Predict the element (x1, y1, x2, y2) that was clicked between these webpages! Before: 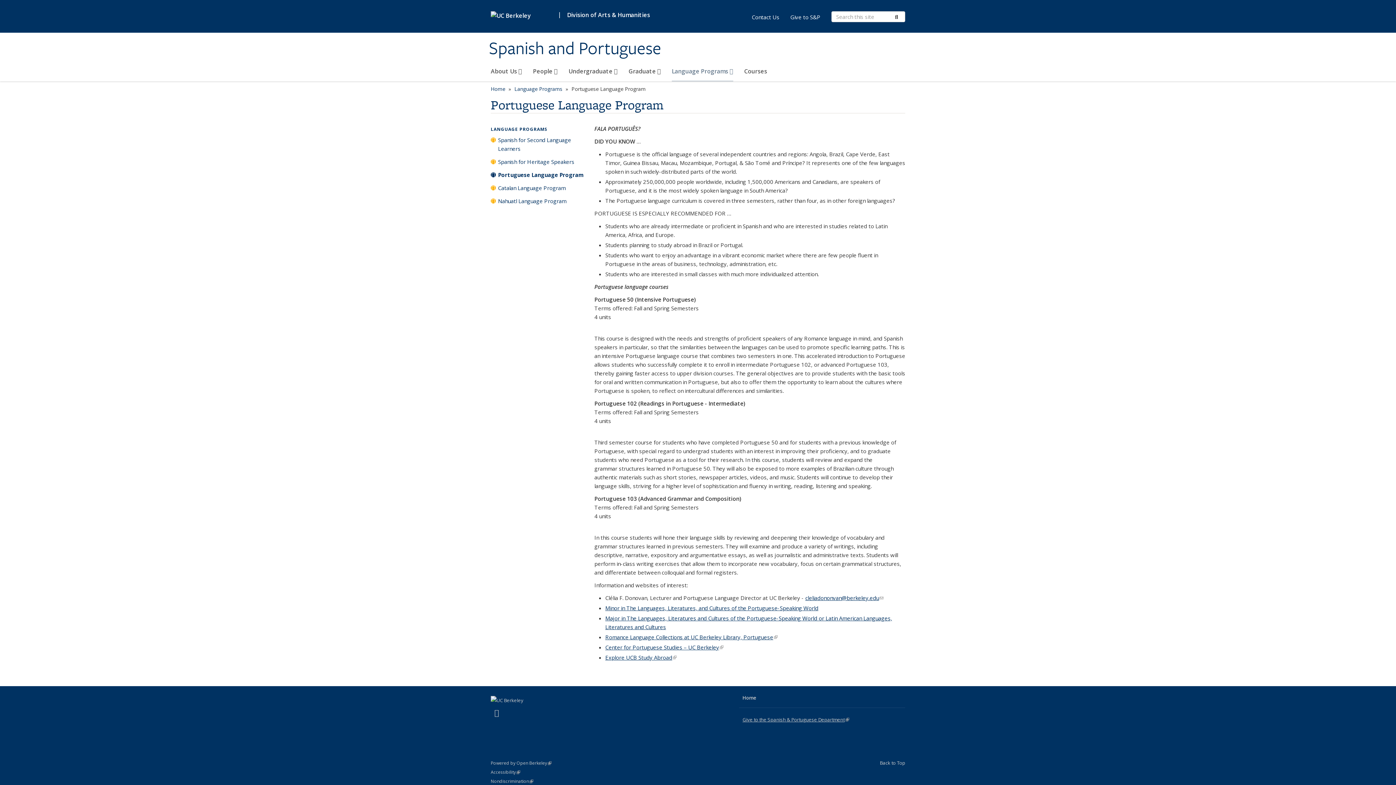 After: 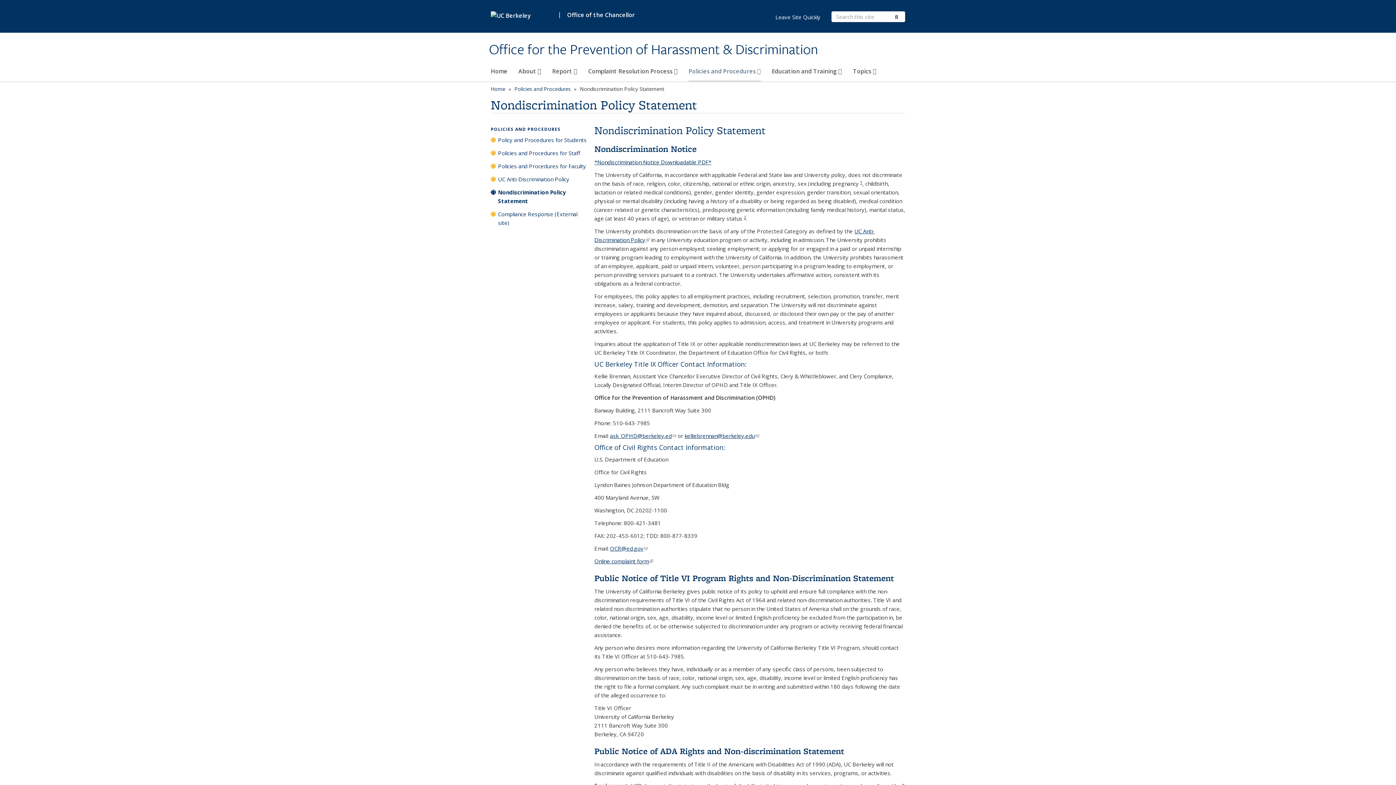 Action: bbox: (490, 778, 533, 784) label: Nondiscrimination
Policy Statement
(link is external)